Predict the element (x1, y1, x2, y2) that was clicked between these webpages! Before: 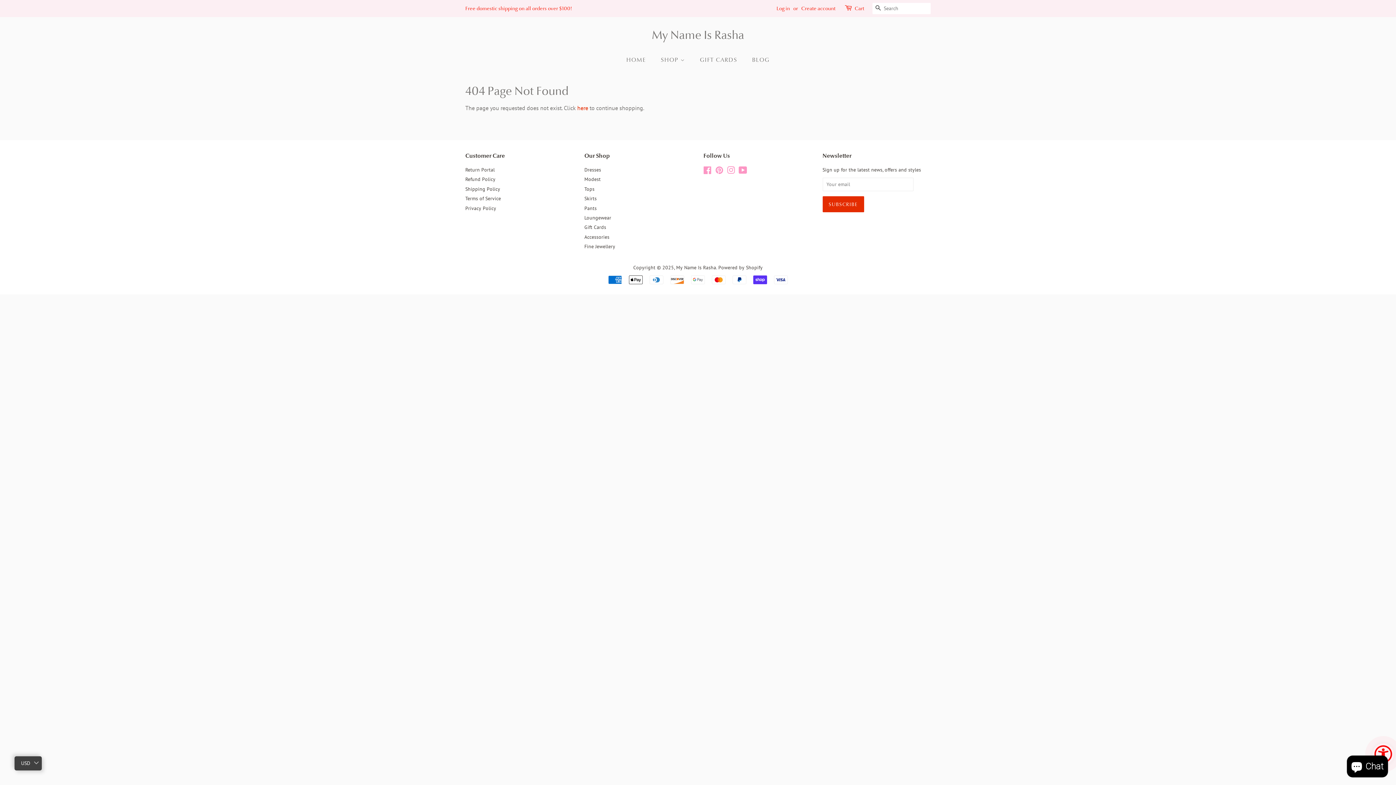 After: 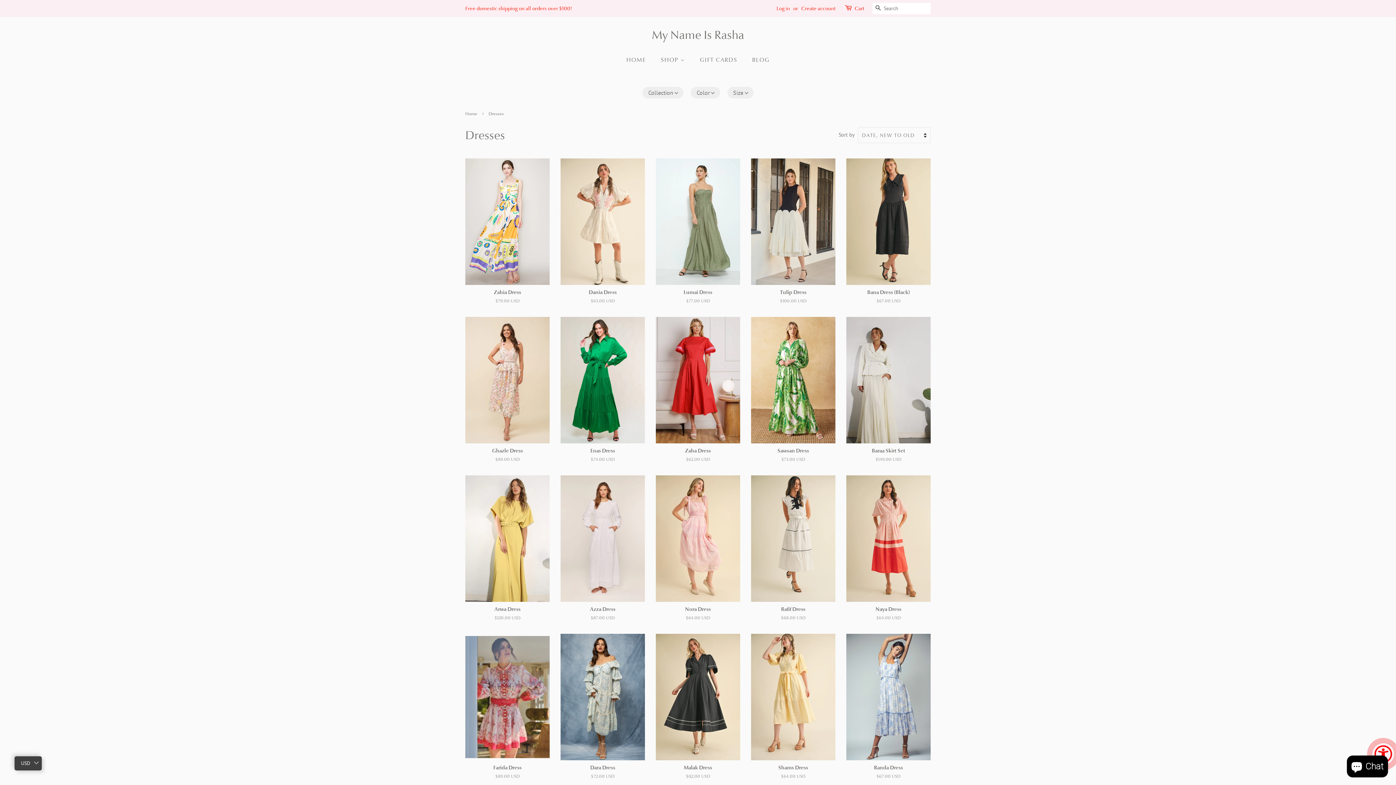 Action: bbox: (584, 166, 601, 173) label: Dresses